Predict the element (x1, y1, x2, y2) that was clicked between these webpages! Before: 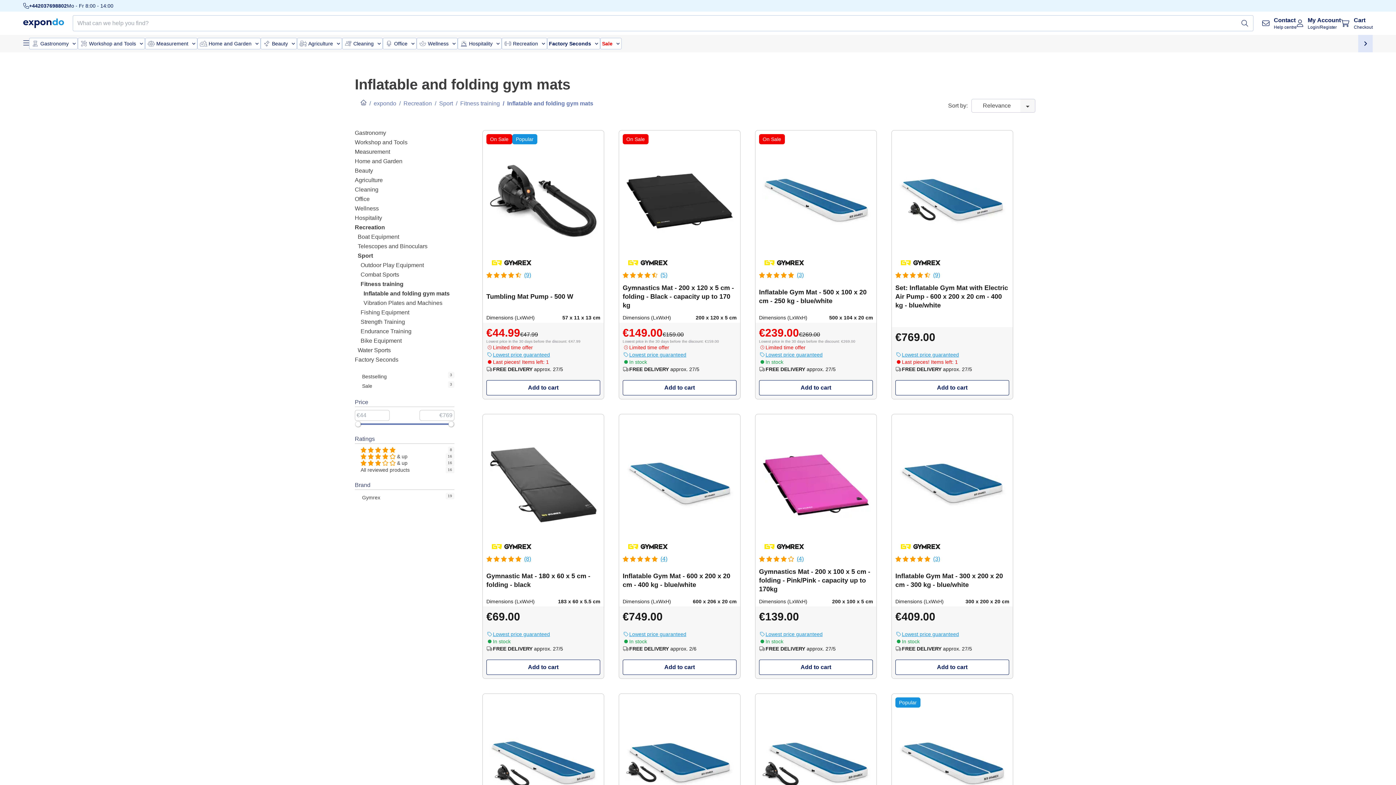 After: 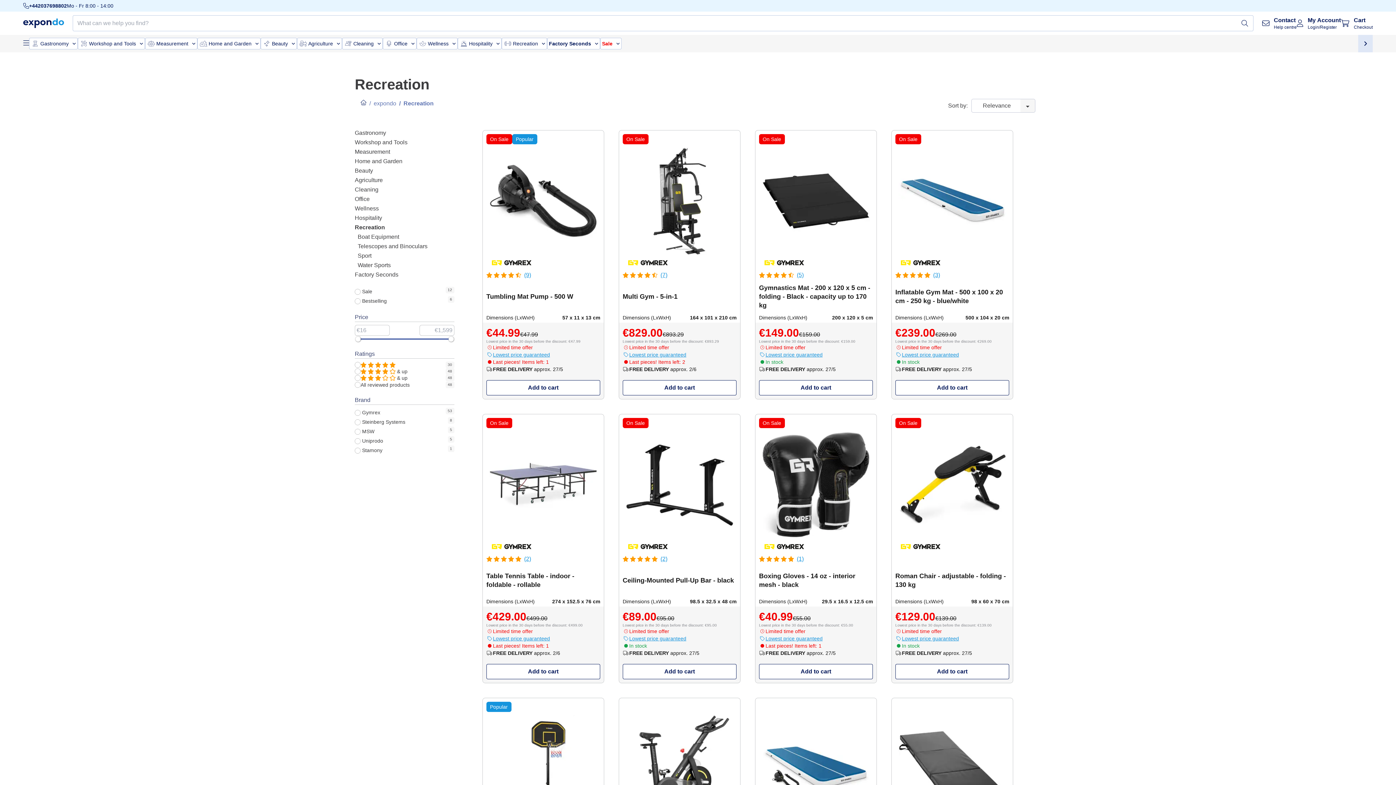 Action: bbox: (354, 237, 385, 243) label: Recreation